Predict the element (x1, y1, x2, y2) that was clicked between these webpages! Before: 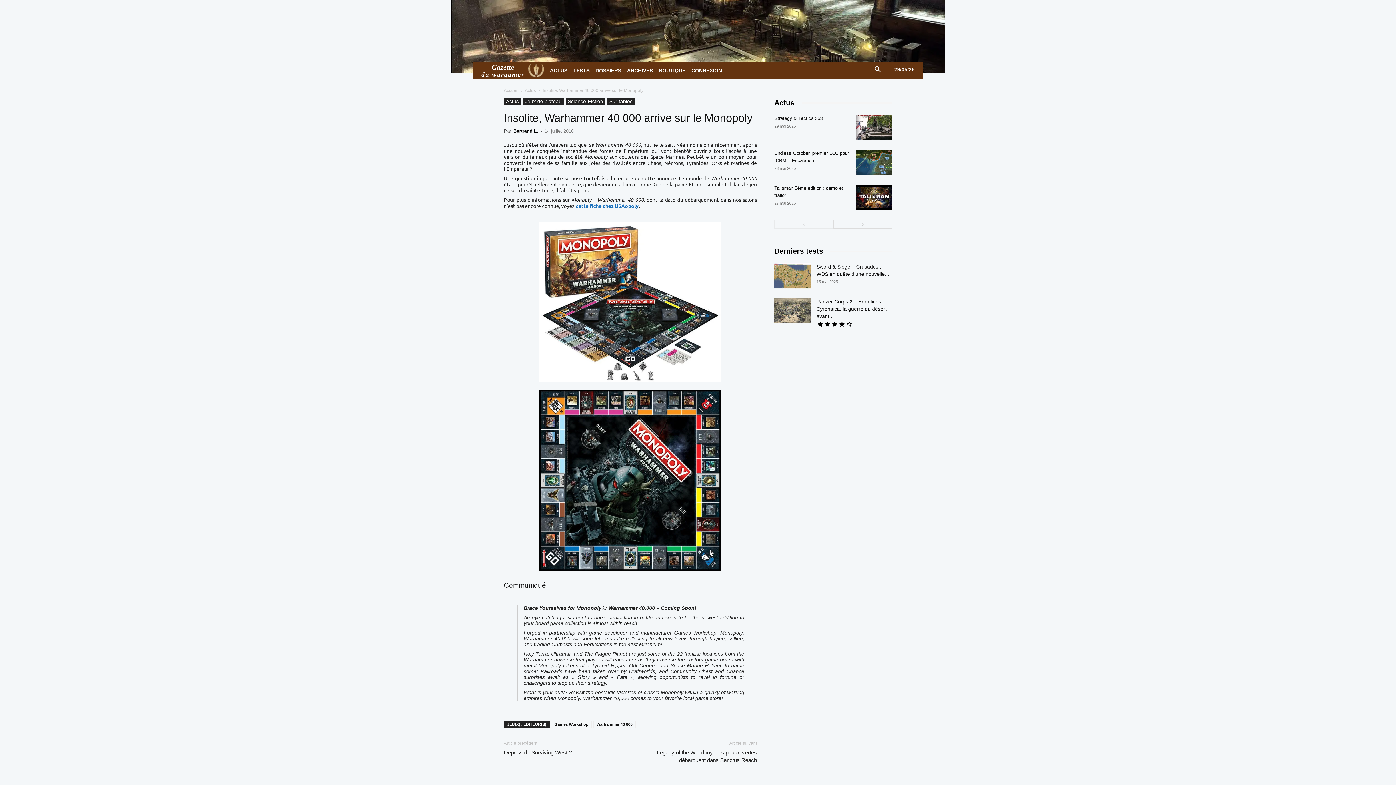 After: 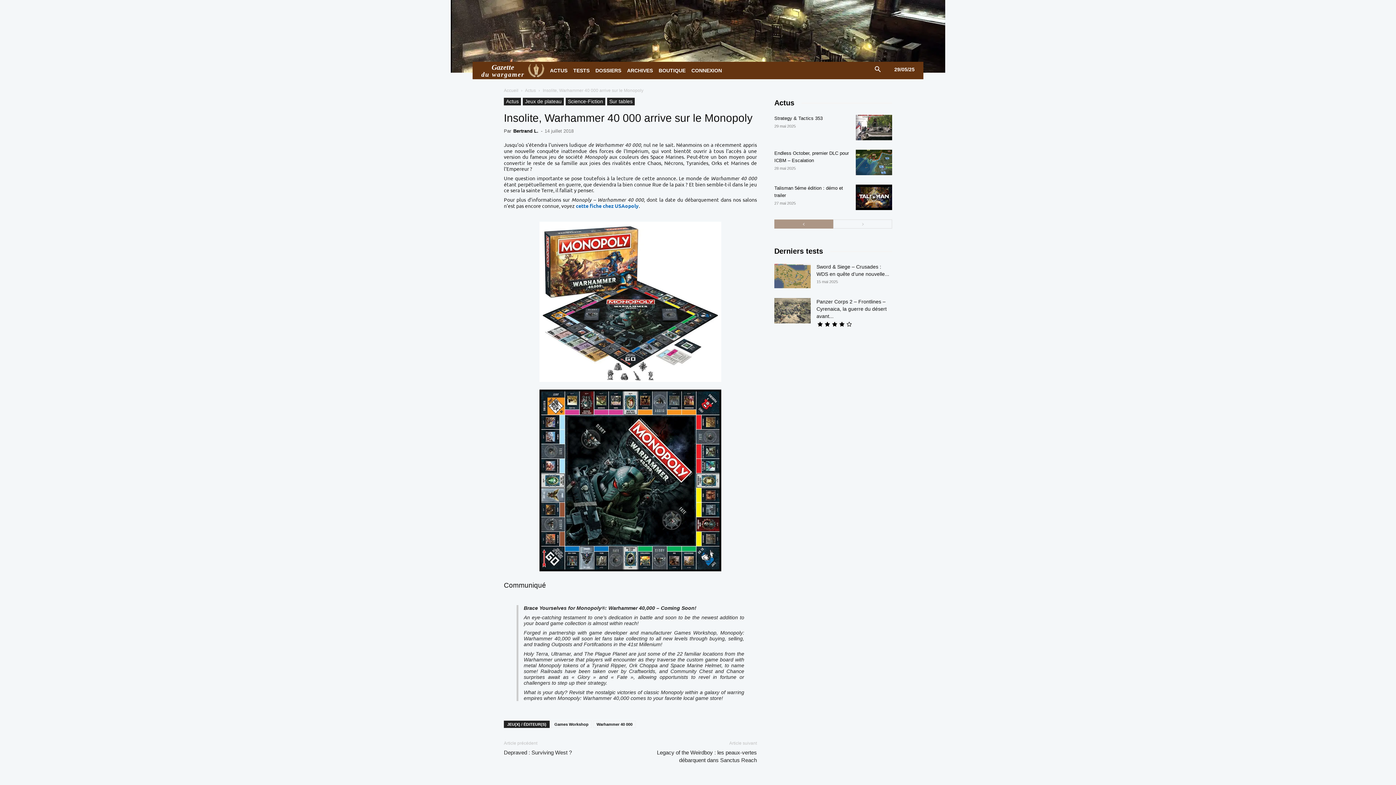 Action: label: prev-page bbox: (774, 219, 833, 228)